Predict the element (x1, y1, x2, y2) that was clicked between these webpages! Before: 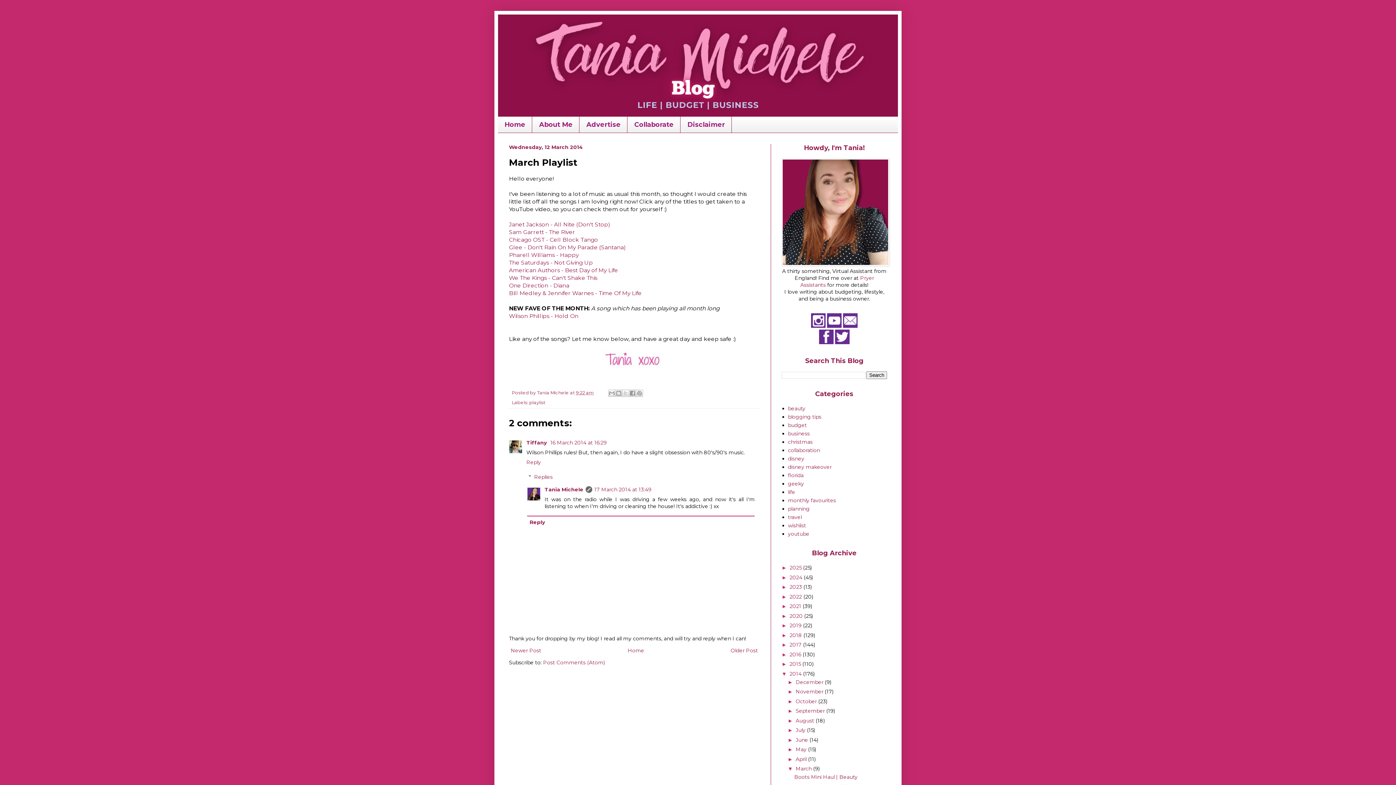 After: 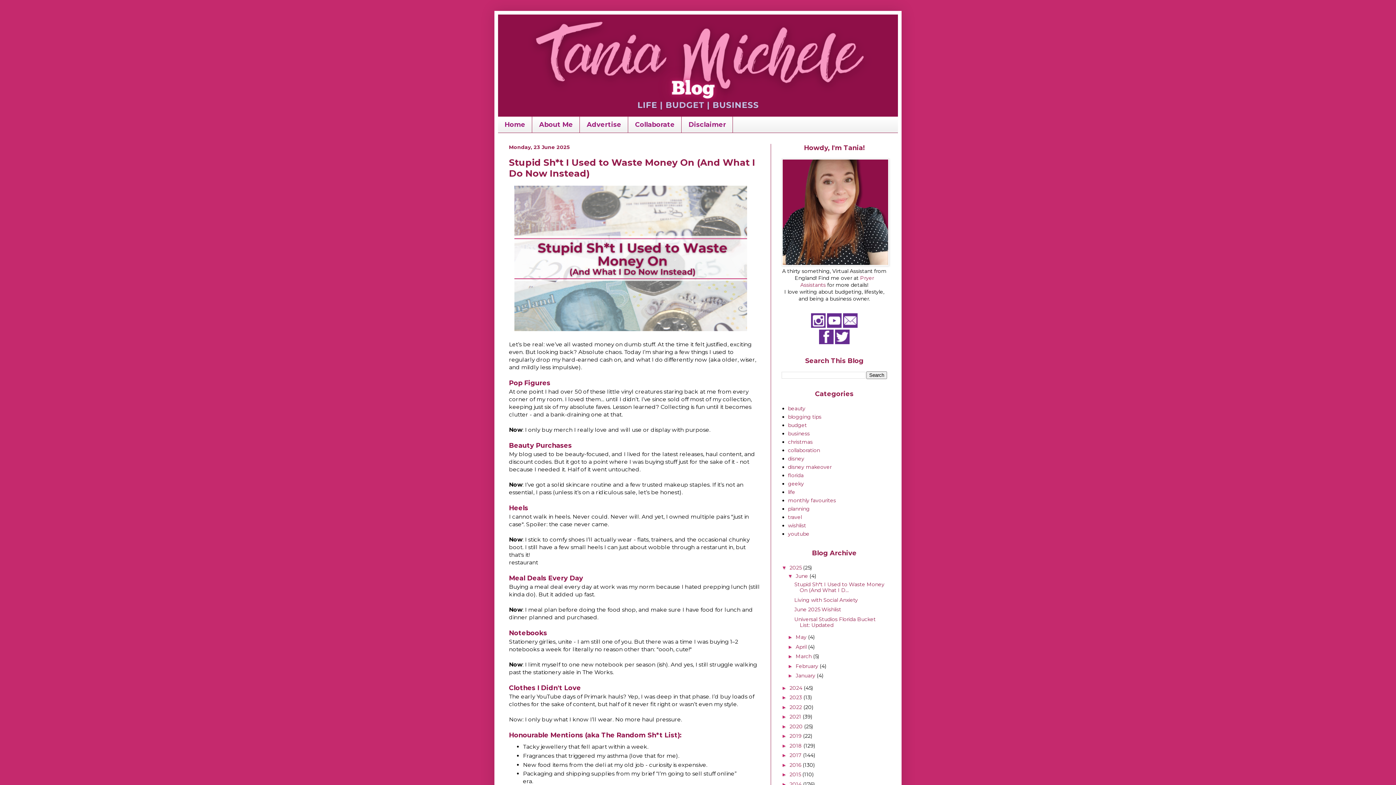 Action: label: 2025  bbox: (789, 564, 803, 571)